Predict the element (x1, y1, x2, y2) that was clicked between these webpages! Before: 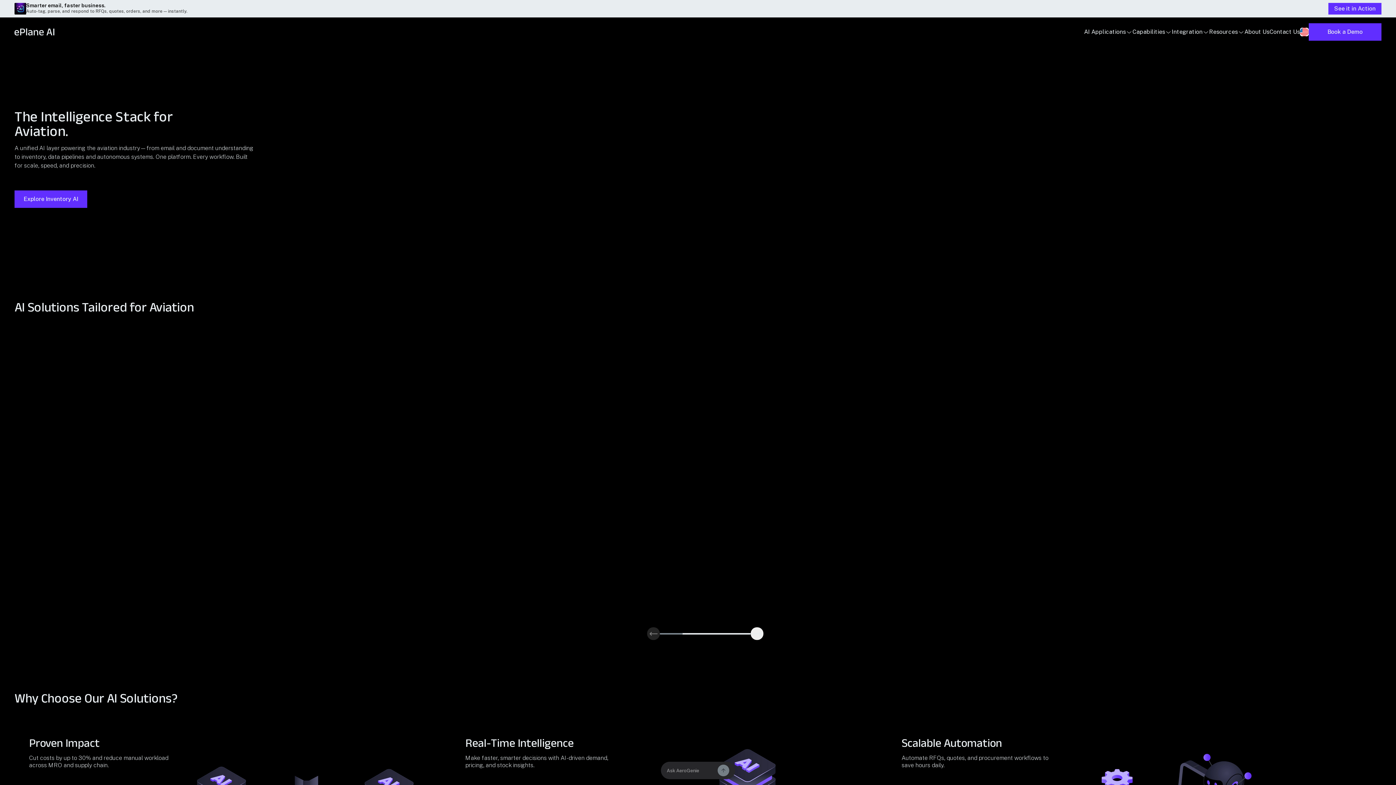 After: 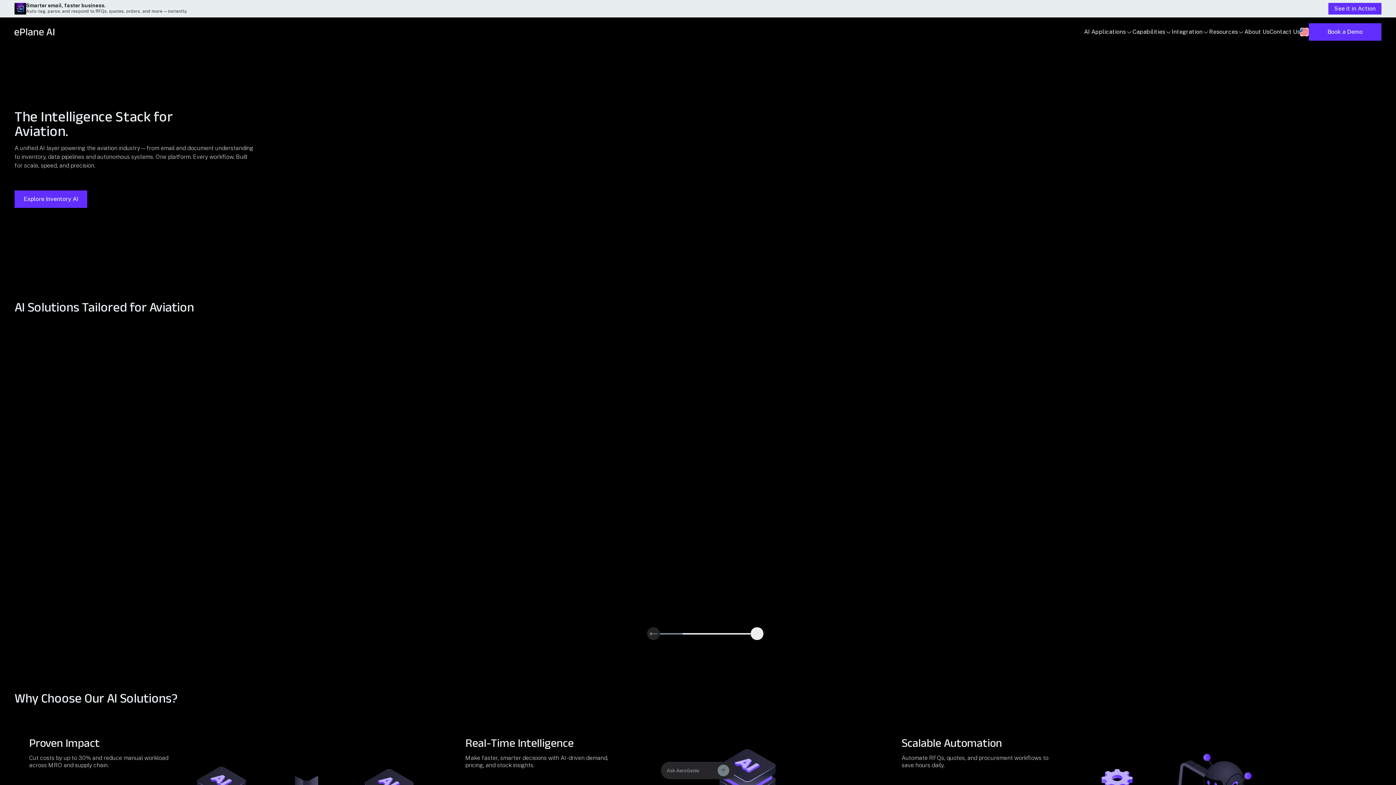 Action: bbox: (14, 26, 54, 37)